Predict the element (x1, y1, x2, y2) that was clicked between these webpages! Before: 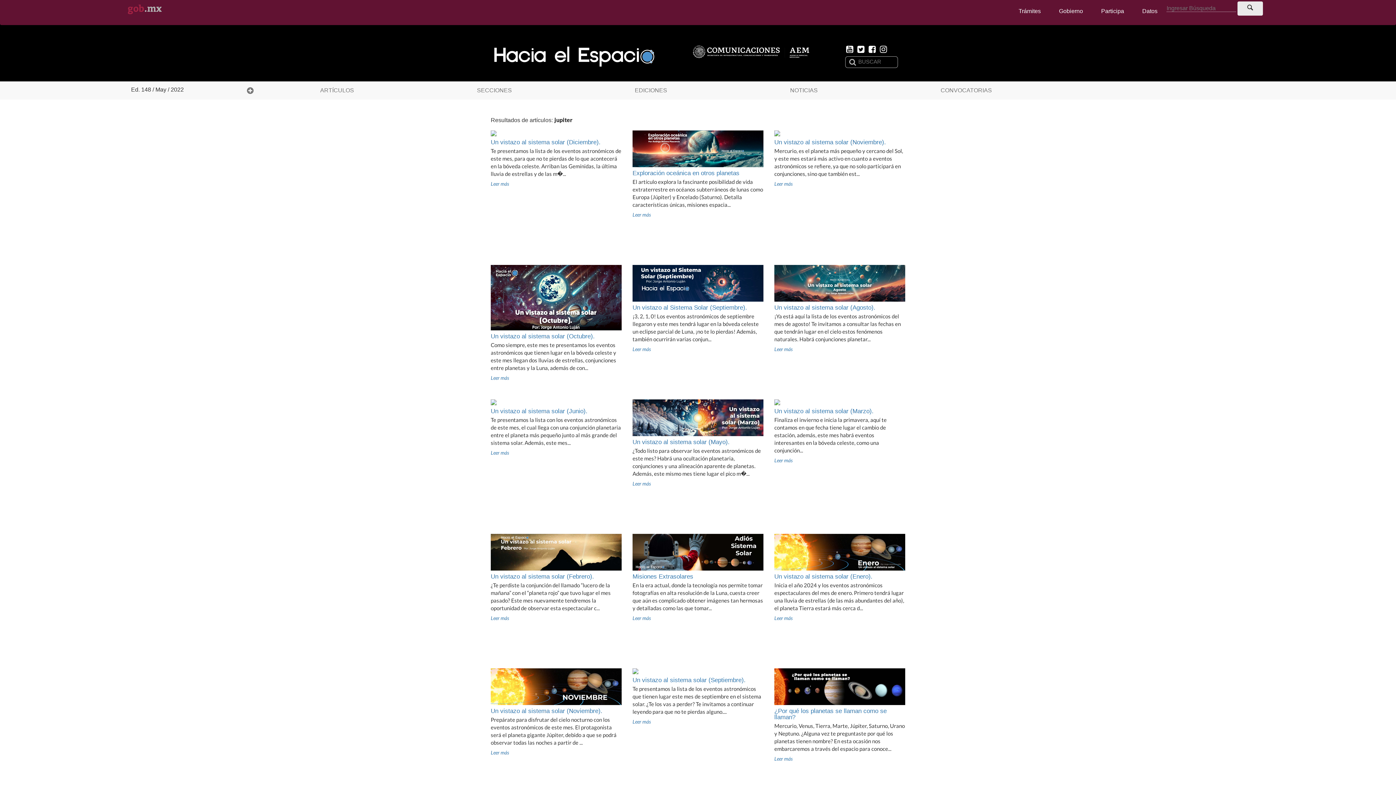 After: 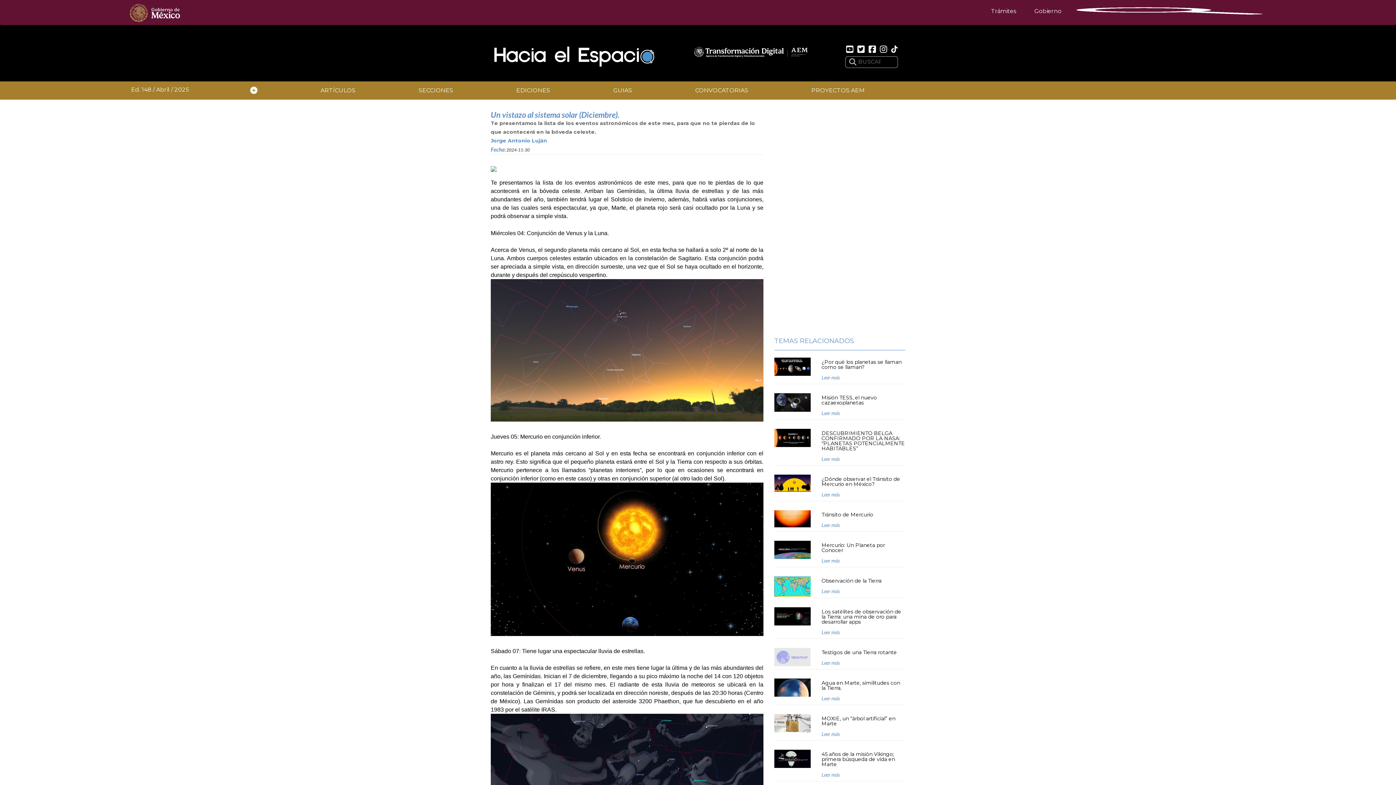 Action: bbox: (490, 138, 600, 145) label: Un vistazo al sistema solar (Diciembre).